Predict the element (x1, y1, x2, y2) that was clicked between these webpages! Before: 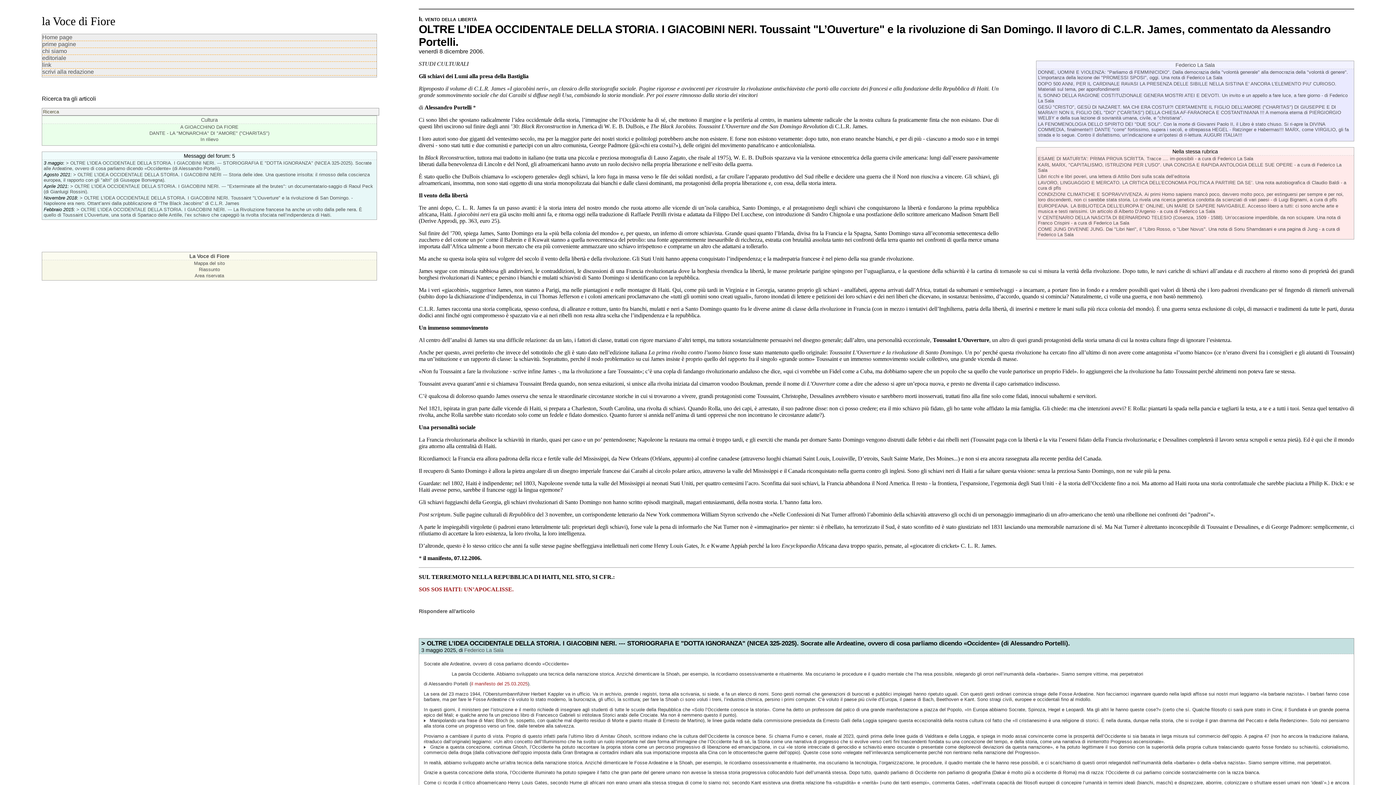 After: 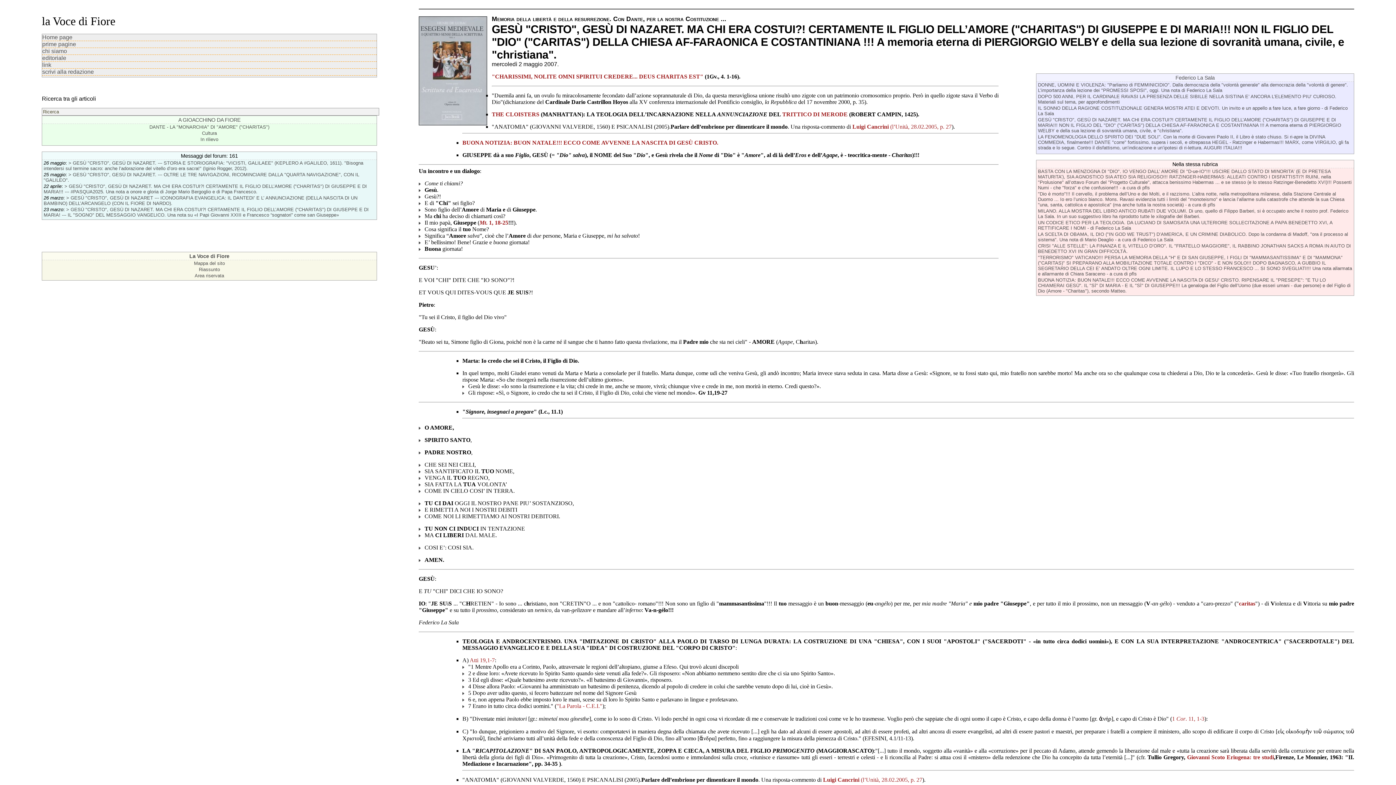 Action: label: GESÙ "CRISTO", GESÙ DI NAZARET. MA CHI ERA COSTUI?! CERTAMENTE IL FIGLIO DELL’AMORE ("CHARITAS") DI GIUSEPPE E DI MARIA!!! NON IL FIGLIO DEL "DIO" ("CARITAS") DELLA CHIESA AF-FARAONICA E COSTANTINIANA !!! A memoria eterna di PIERGIORGIO WELBY e della sua lezione di sovranità umana, civile, e "christiana". bbox: (1038, 104, 1341, 120)